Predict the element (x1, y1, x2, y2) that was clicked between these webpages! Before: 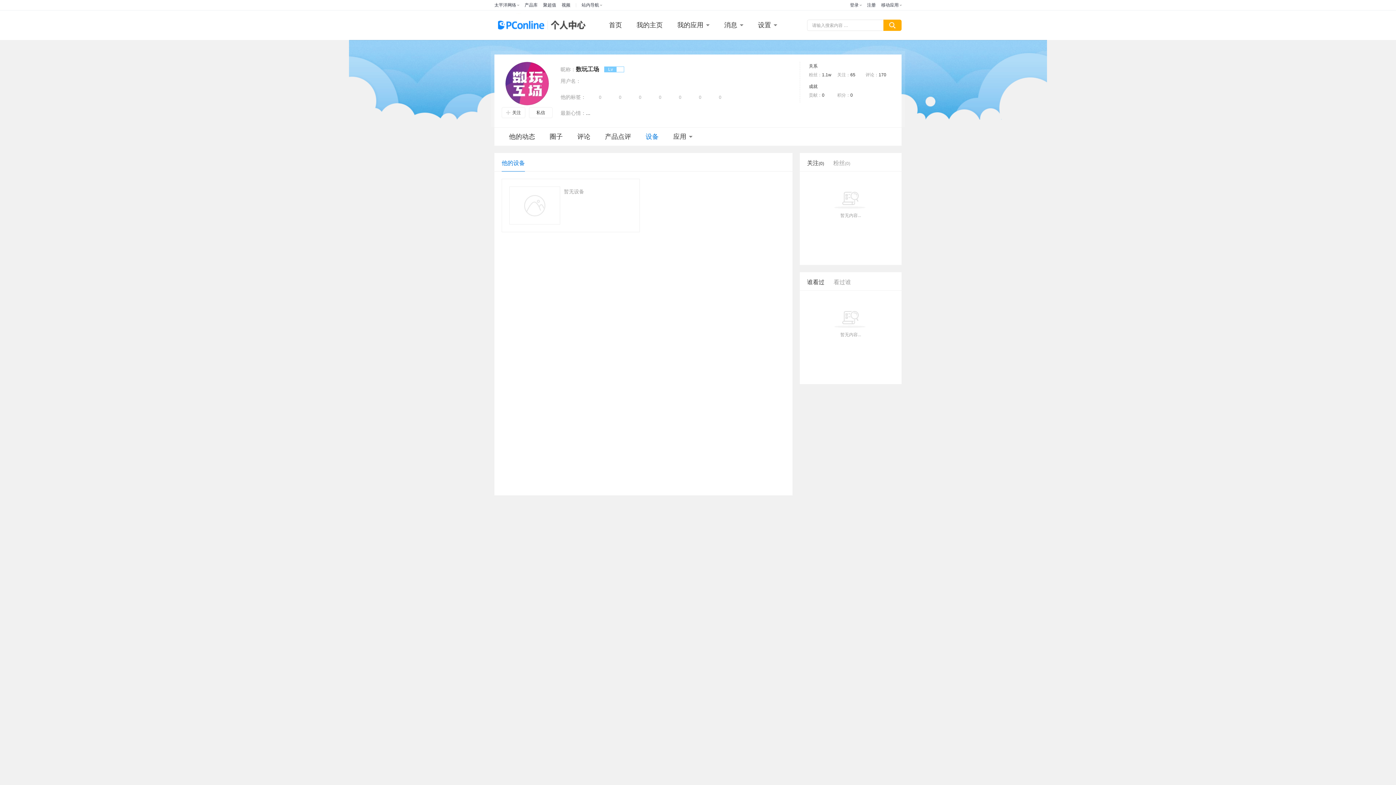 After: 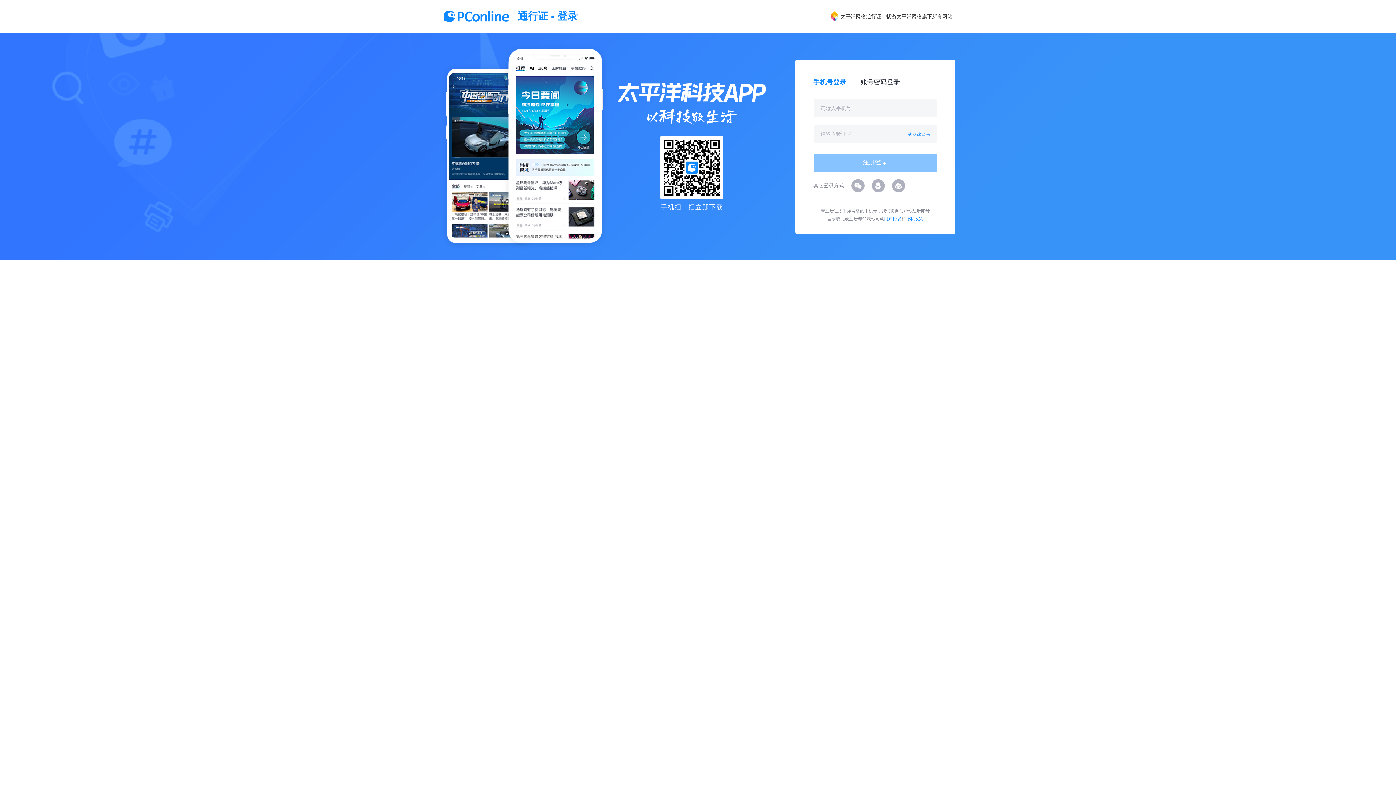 Action: bbox: (833, 160, 850, 166) label: 粉丝(0)